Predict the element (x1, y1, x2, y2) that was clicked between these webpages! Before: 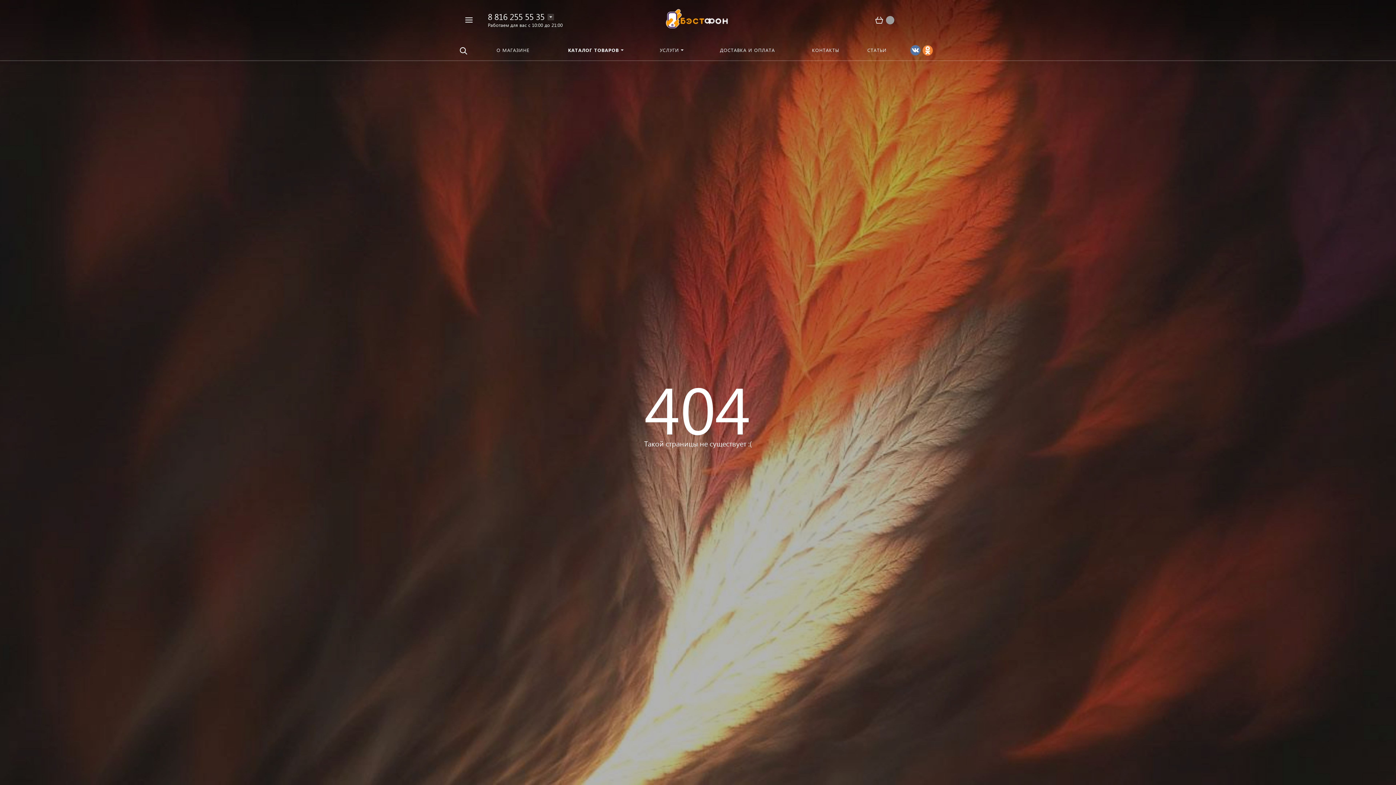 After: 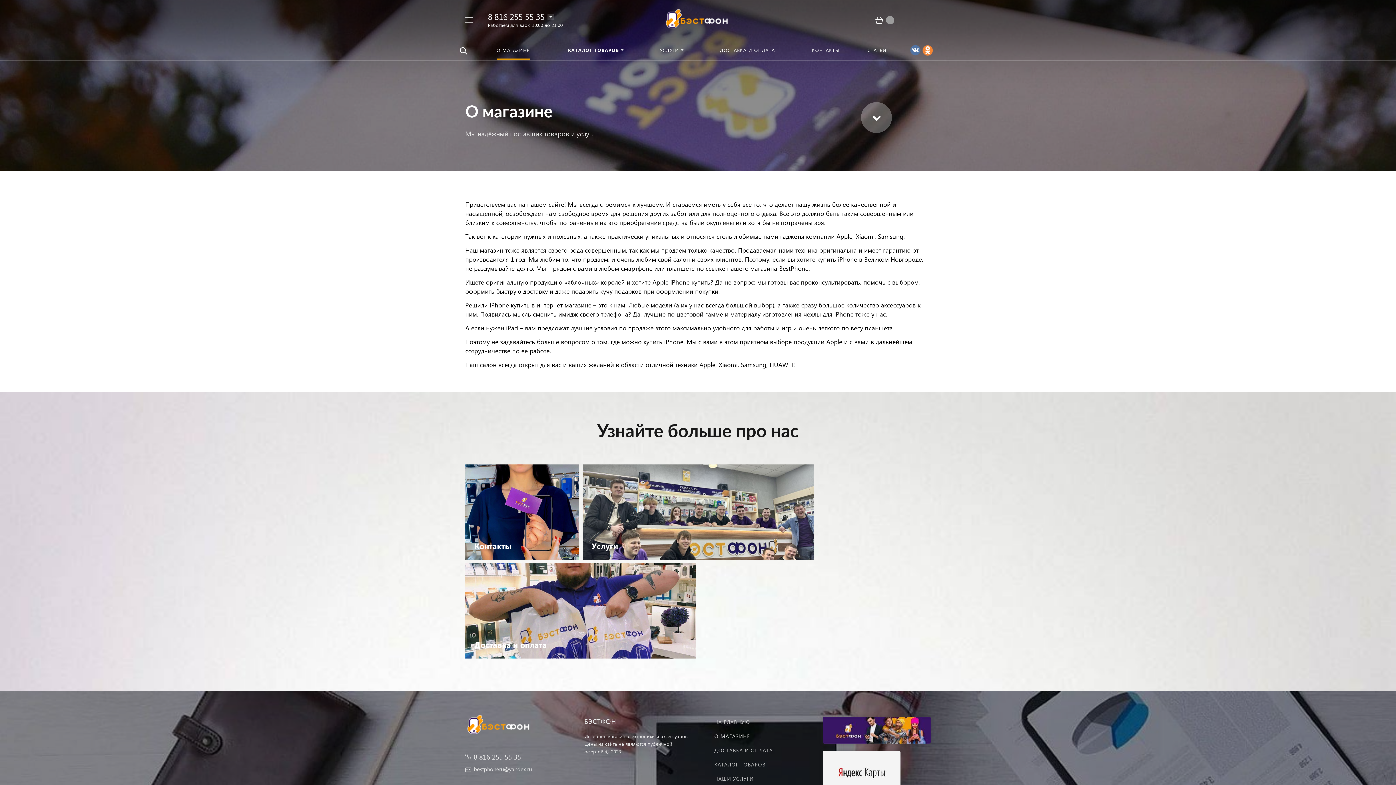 Action: label: О МАГАЗИНЕ bbox: (480, 40, 546, 60)